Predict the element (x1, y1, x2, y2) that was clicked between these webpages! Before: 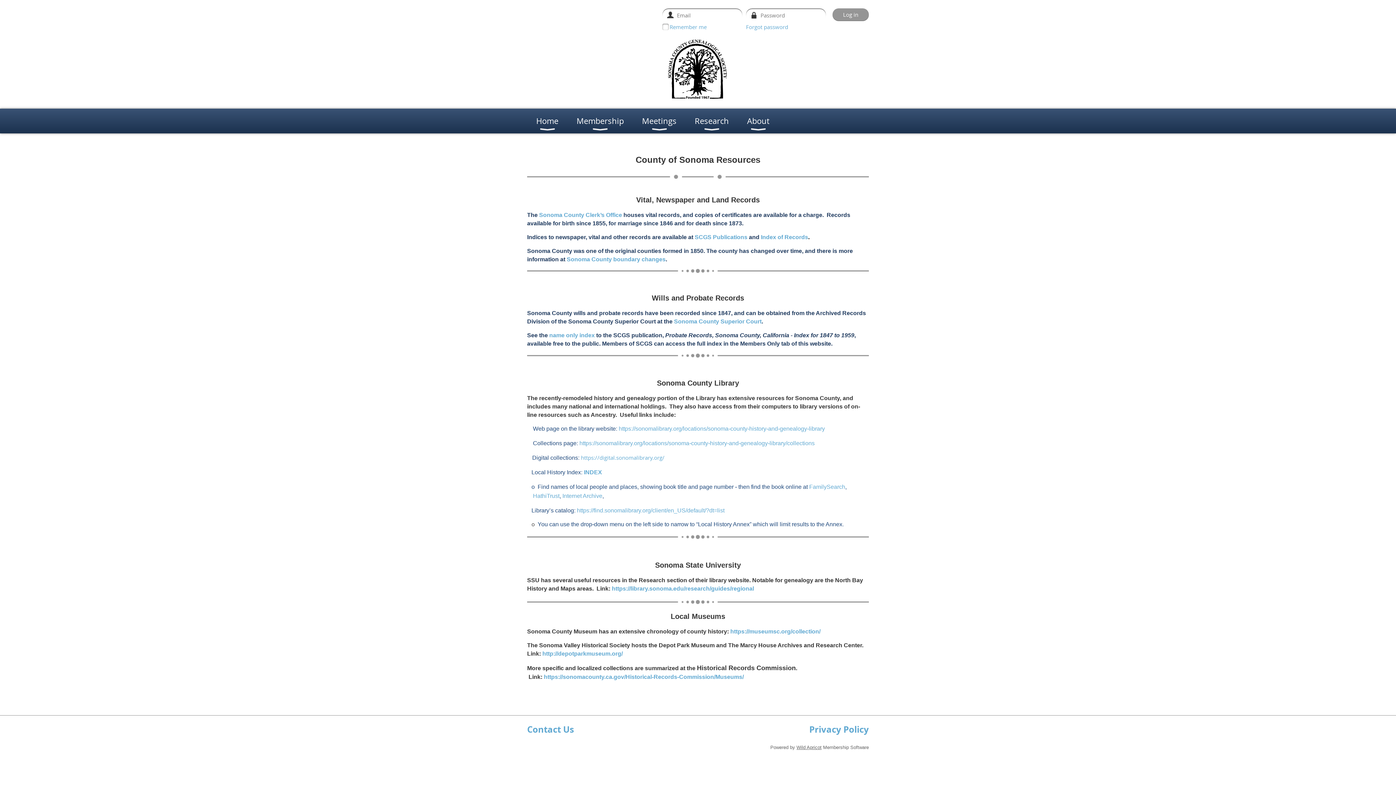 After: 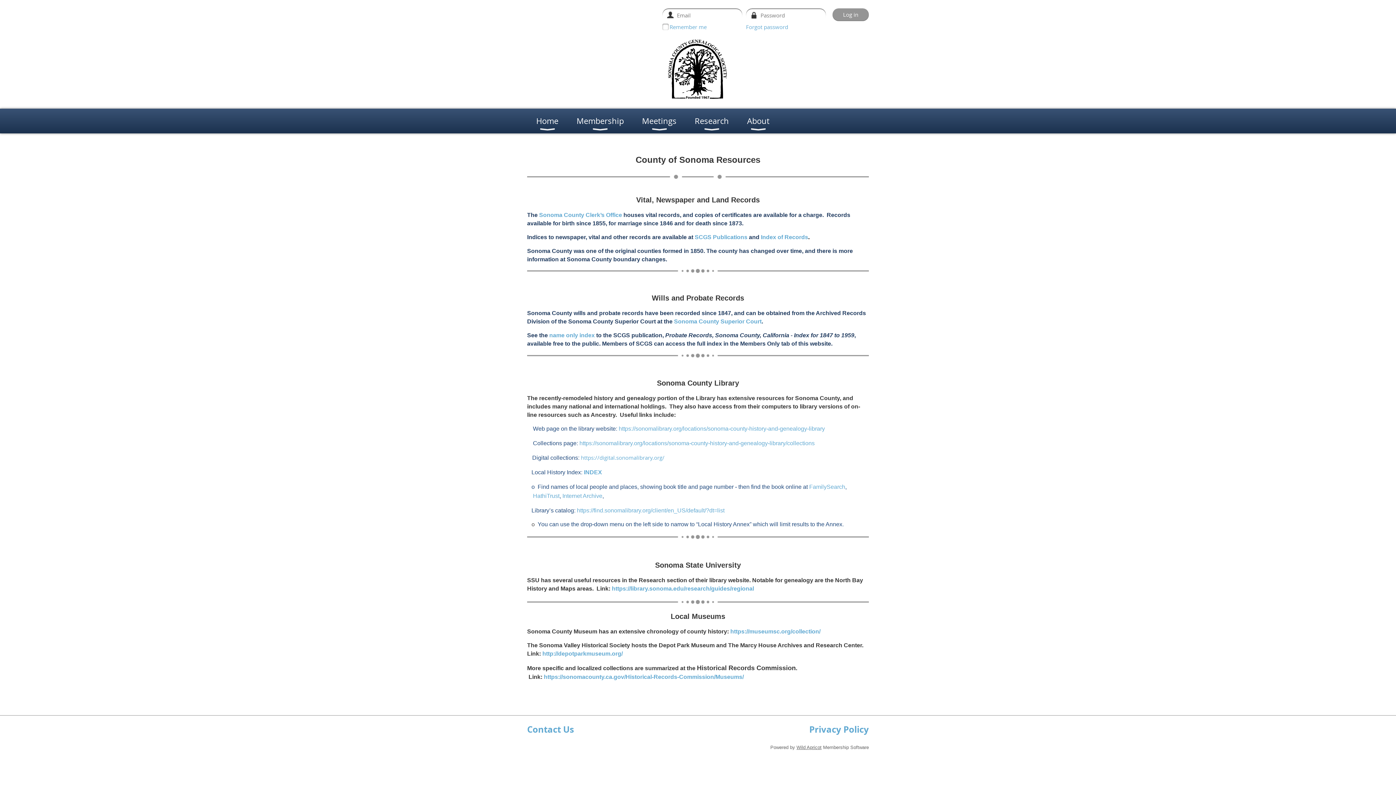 Action: label: Sonoma County boundary changes bbox: (566, 255, 665, 263)